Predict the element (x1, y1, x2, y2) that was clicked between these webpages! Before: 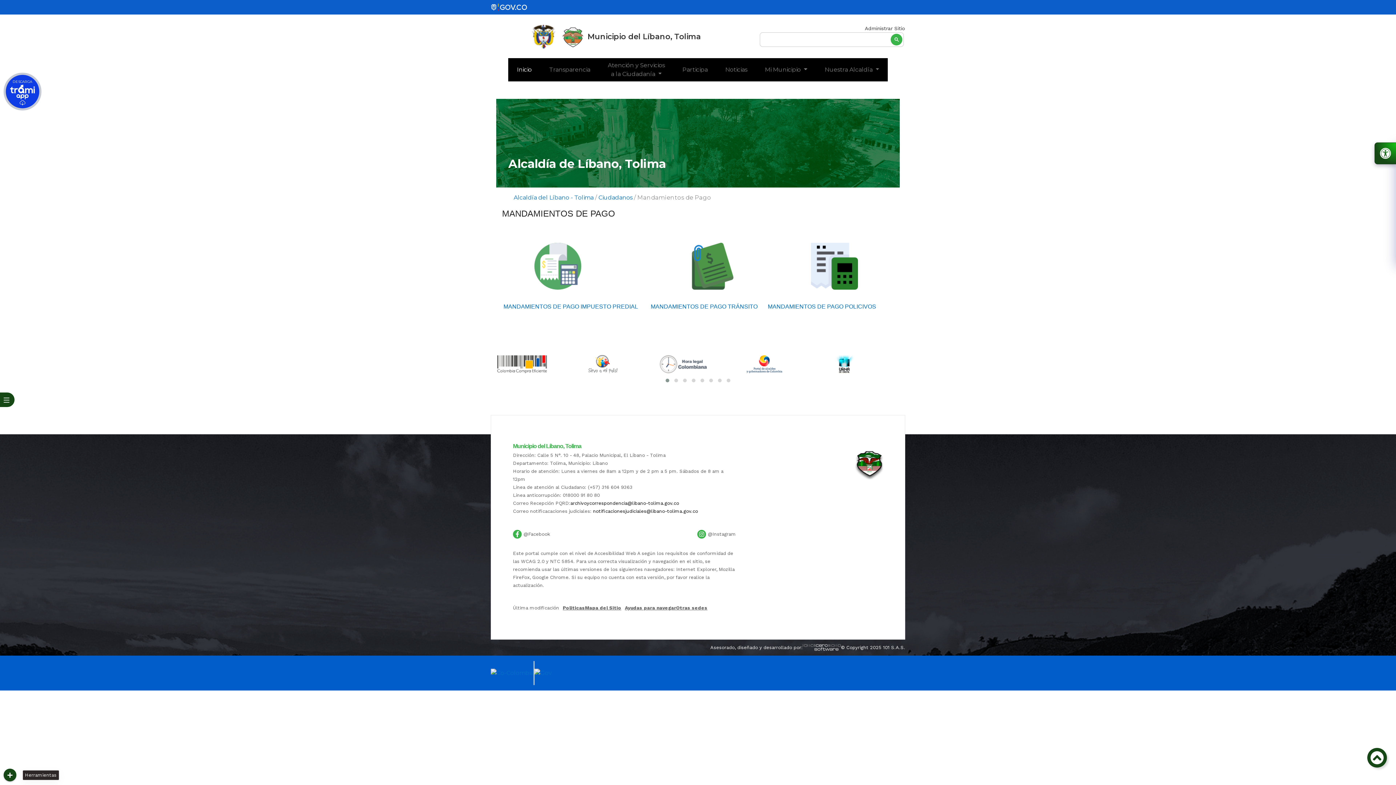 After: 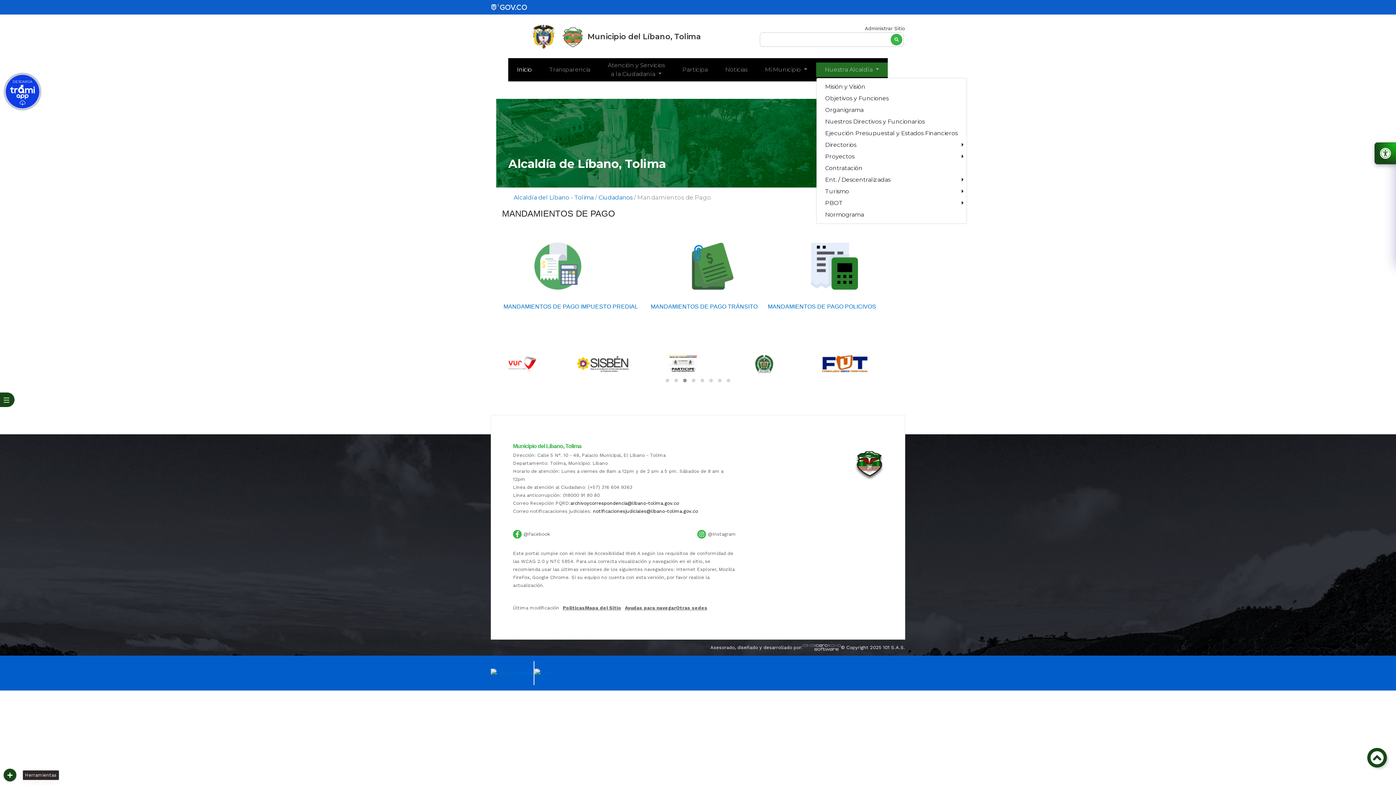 Action: bbox: (816, 62, 888, 77) label: Nuestra Alcaldía 